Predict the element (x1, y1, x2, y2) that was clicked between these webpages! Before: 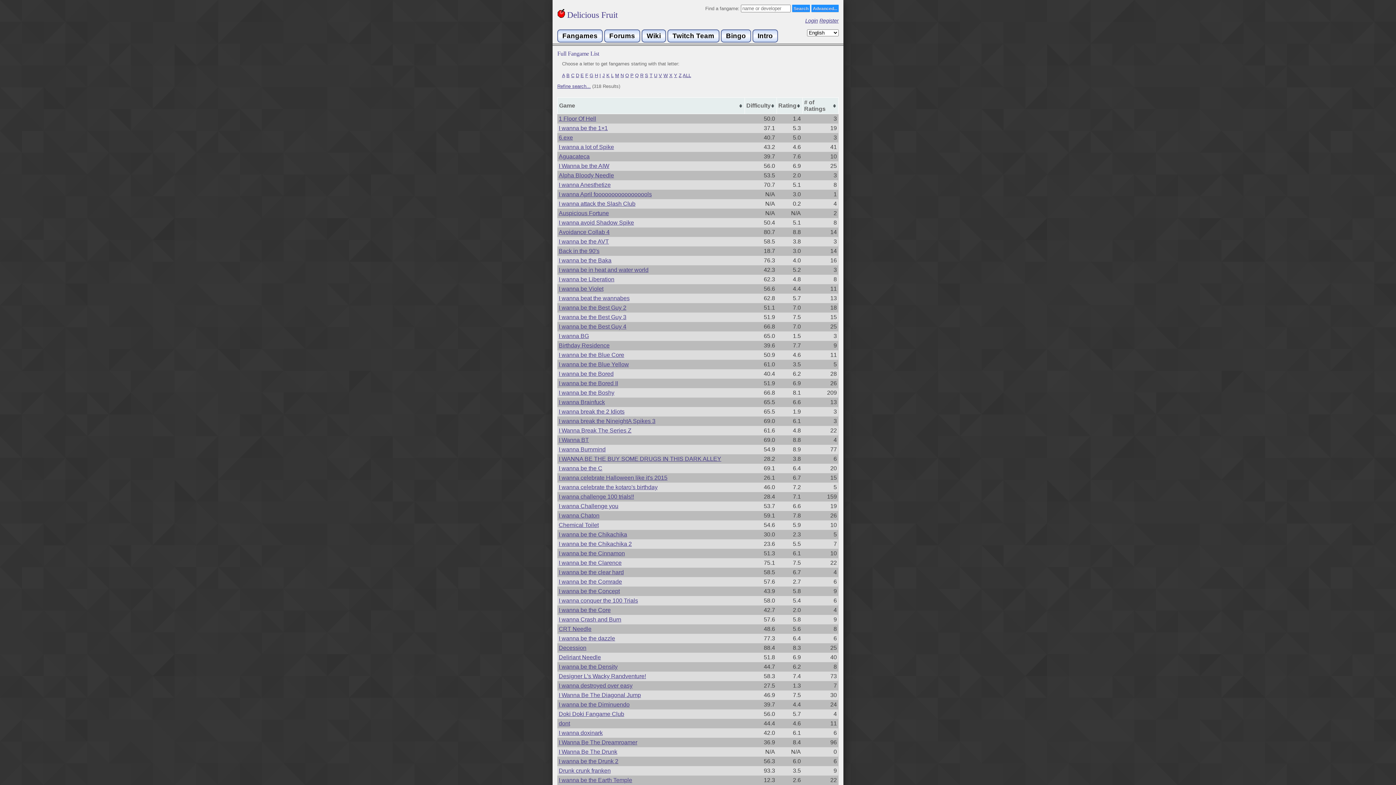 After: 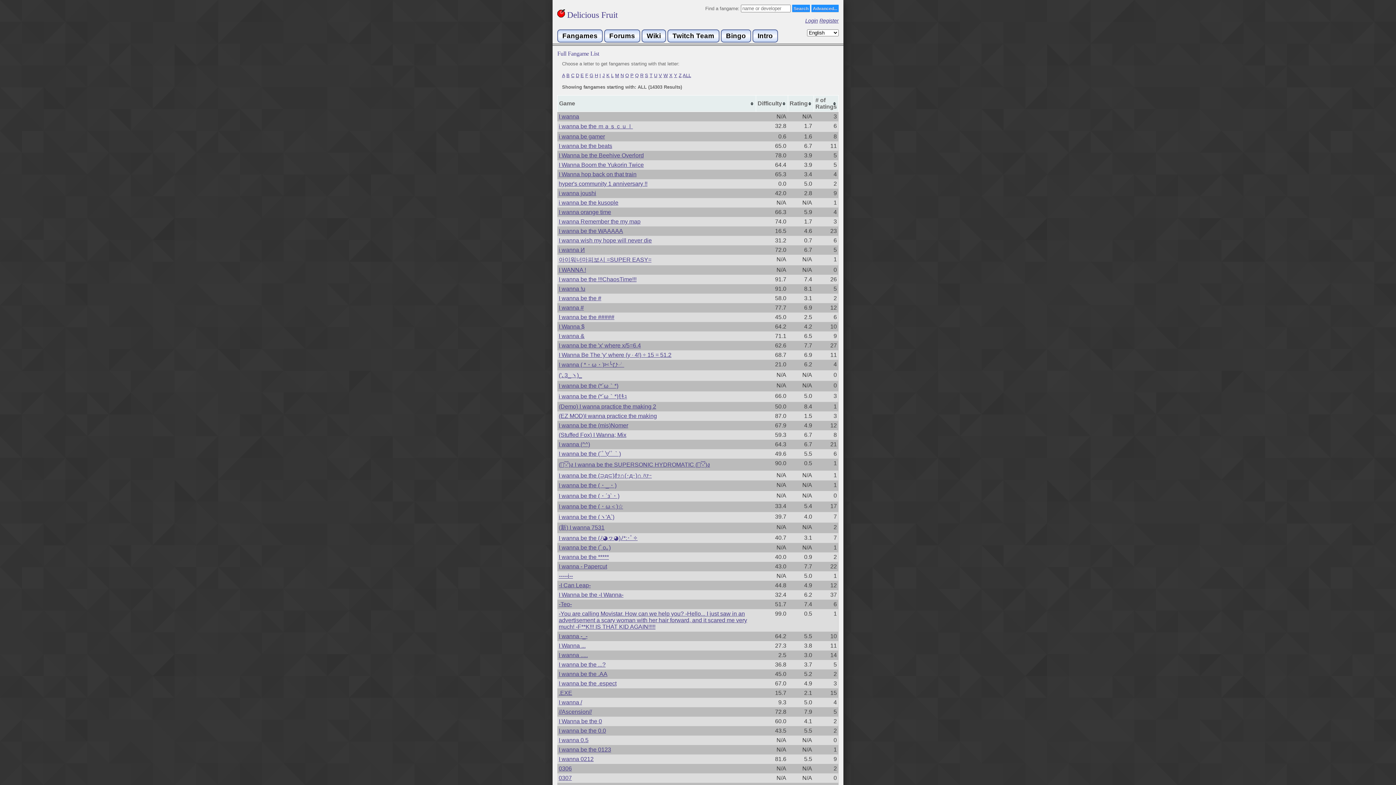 Action: bbox: (682, 72, 691, 78) label: ALL